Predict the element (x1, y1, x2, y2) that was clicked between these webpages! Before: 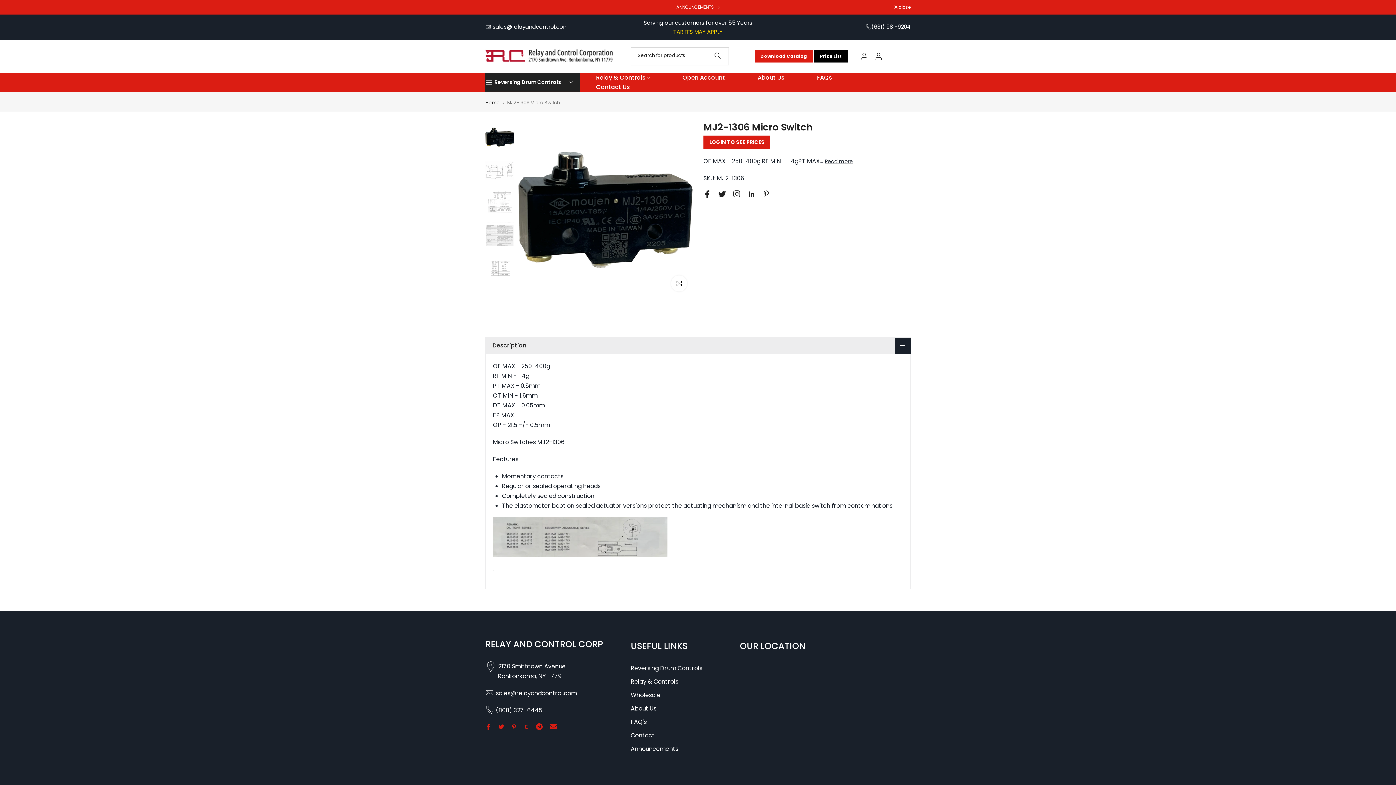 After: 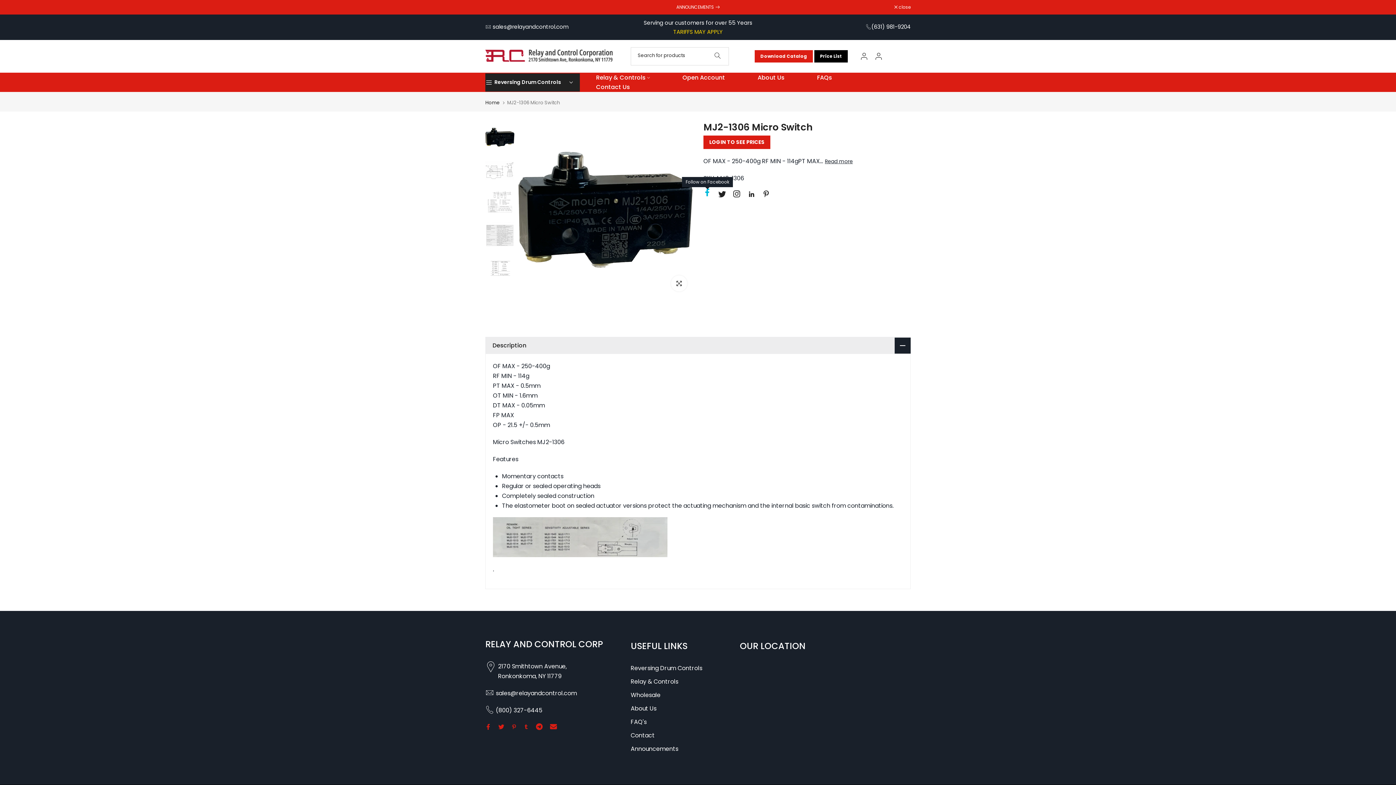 Action: bbox: (703, 190, 711, 198)